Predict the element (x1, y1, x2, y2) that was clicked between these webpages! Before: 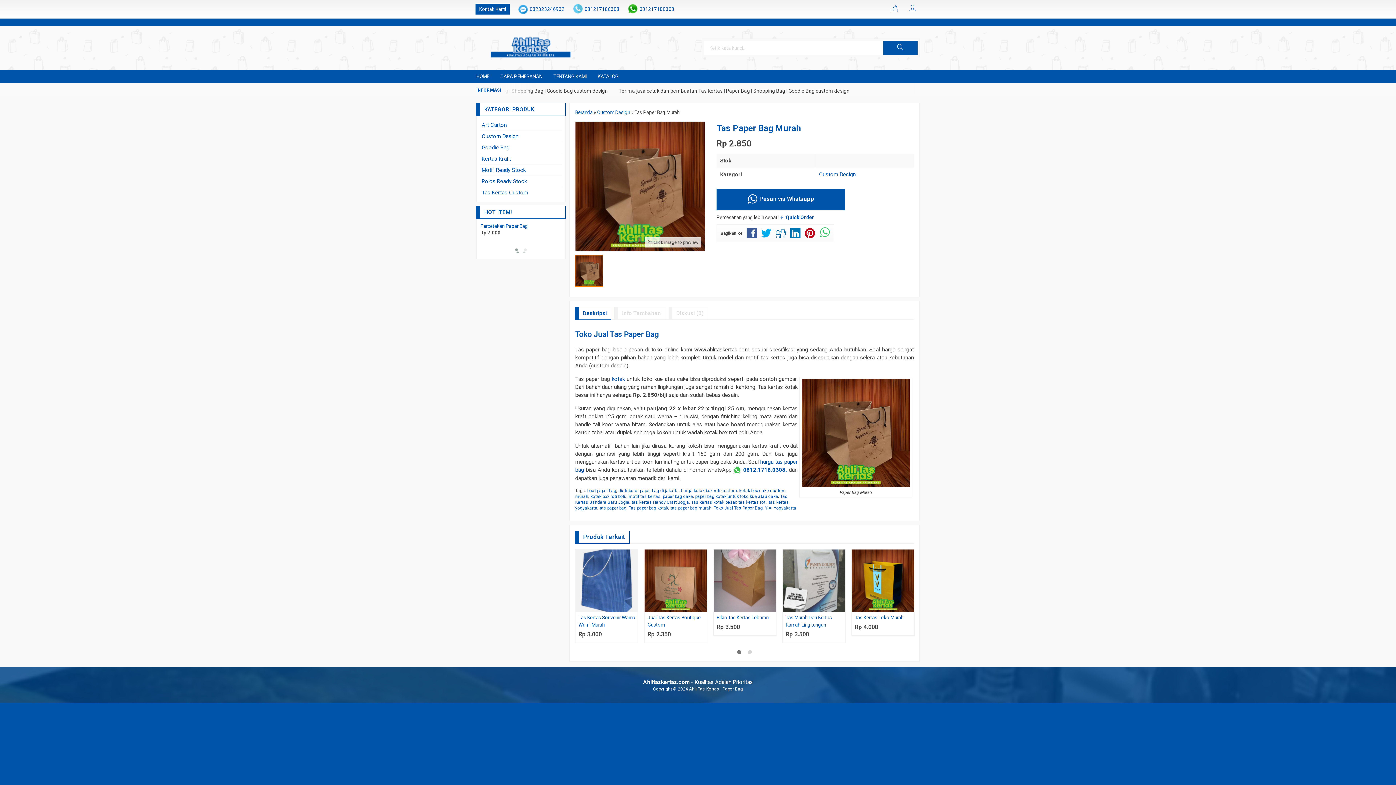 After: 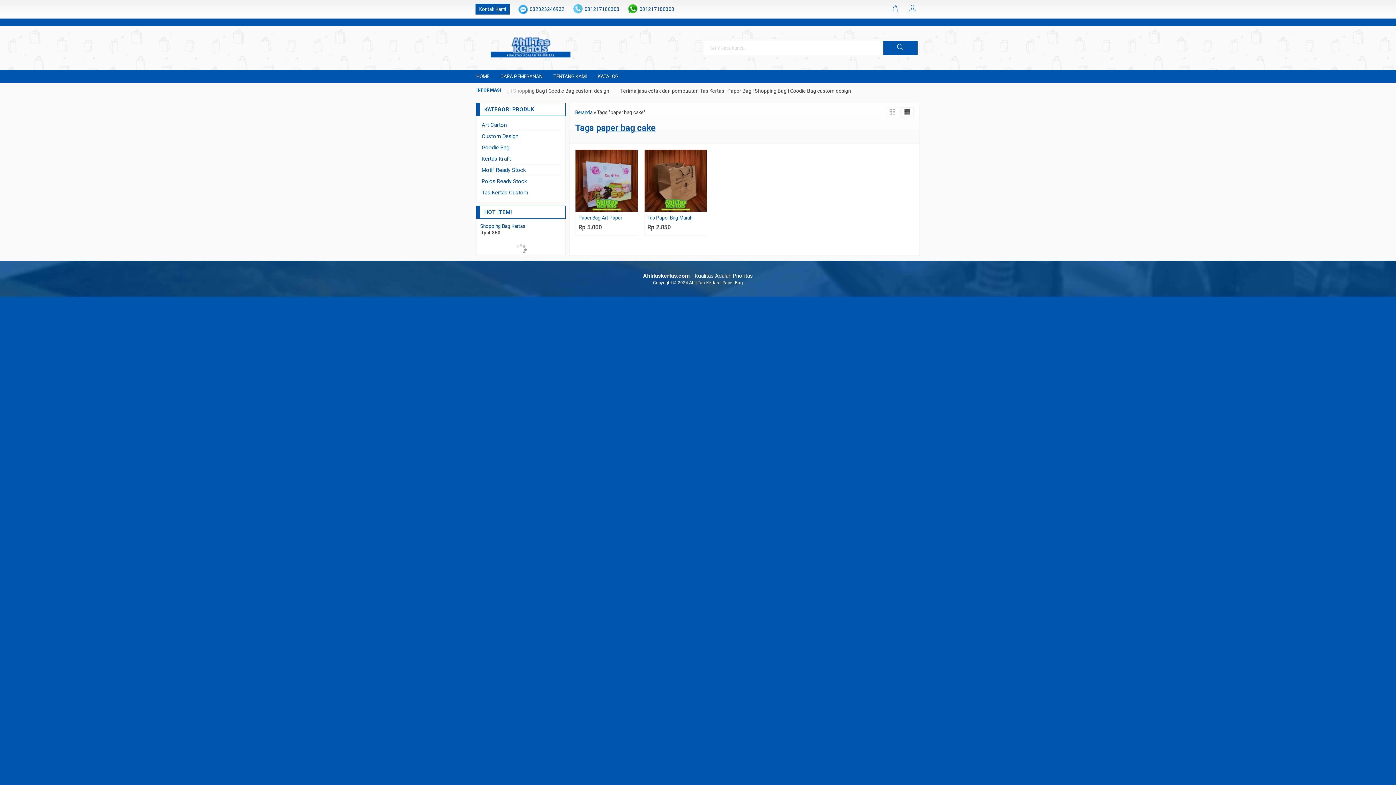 Action: bbox: (662, 494, 693, 499) label: paper bag cake